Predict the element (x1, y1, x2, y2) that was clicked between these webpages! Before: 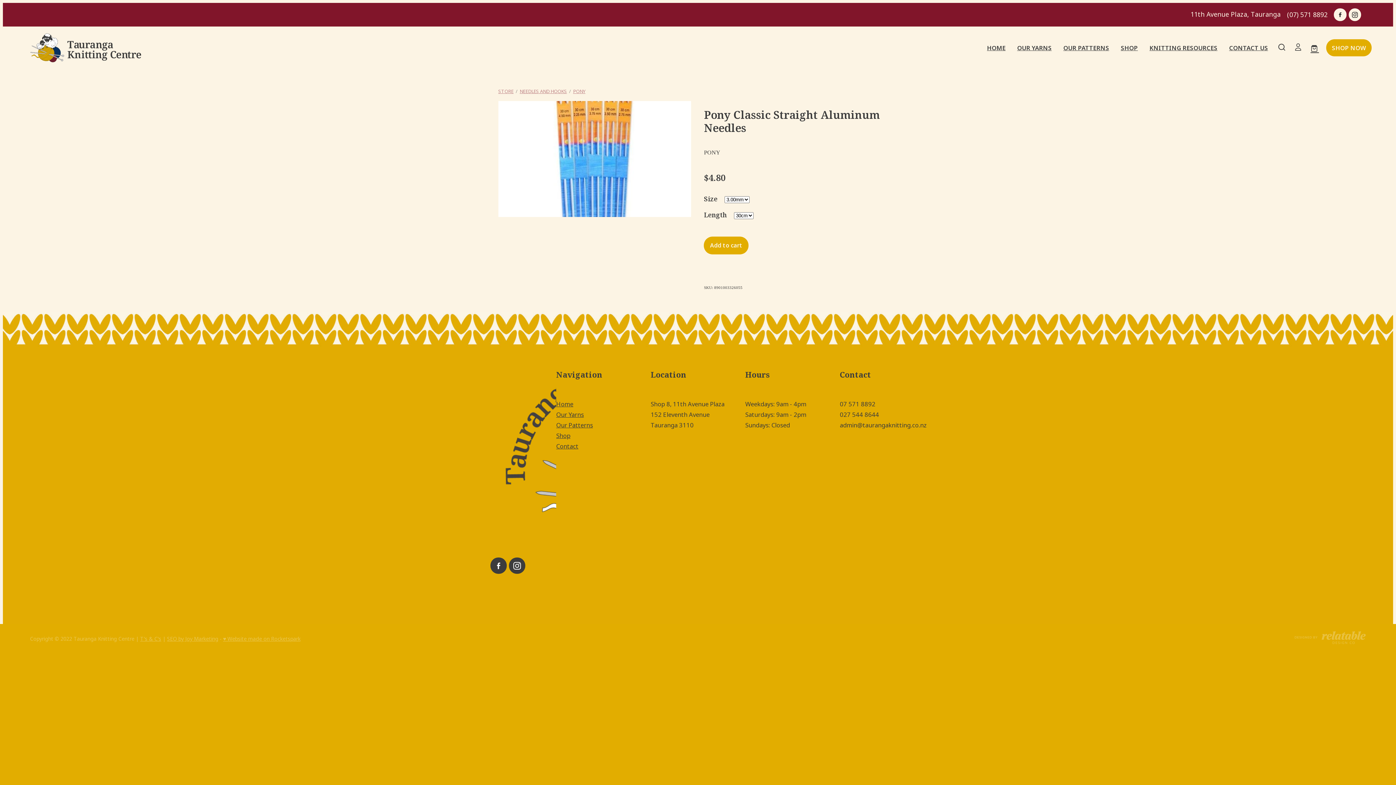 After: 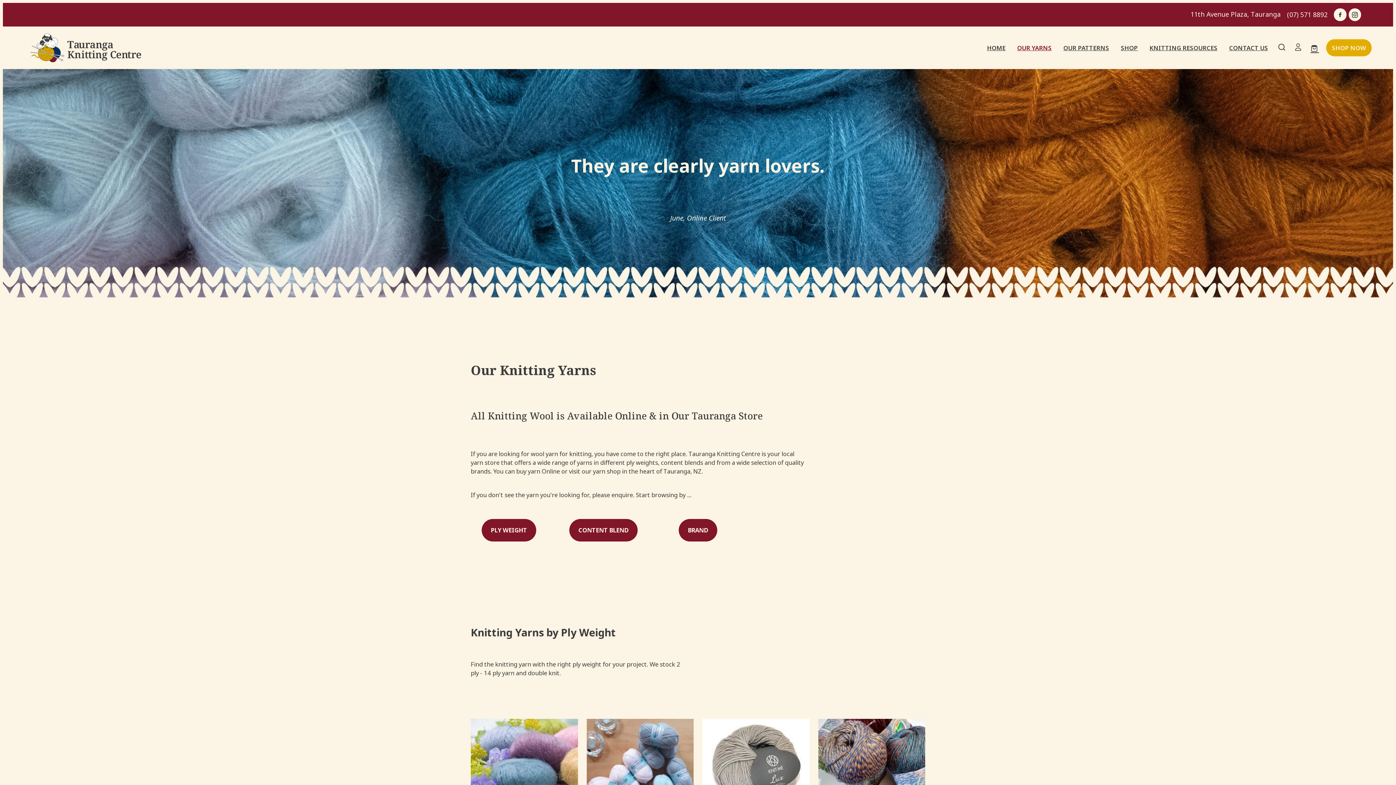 Action: bbox: (1017, 43, 1051, 52) label: OUR YARNS